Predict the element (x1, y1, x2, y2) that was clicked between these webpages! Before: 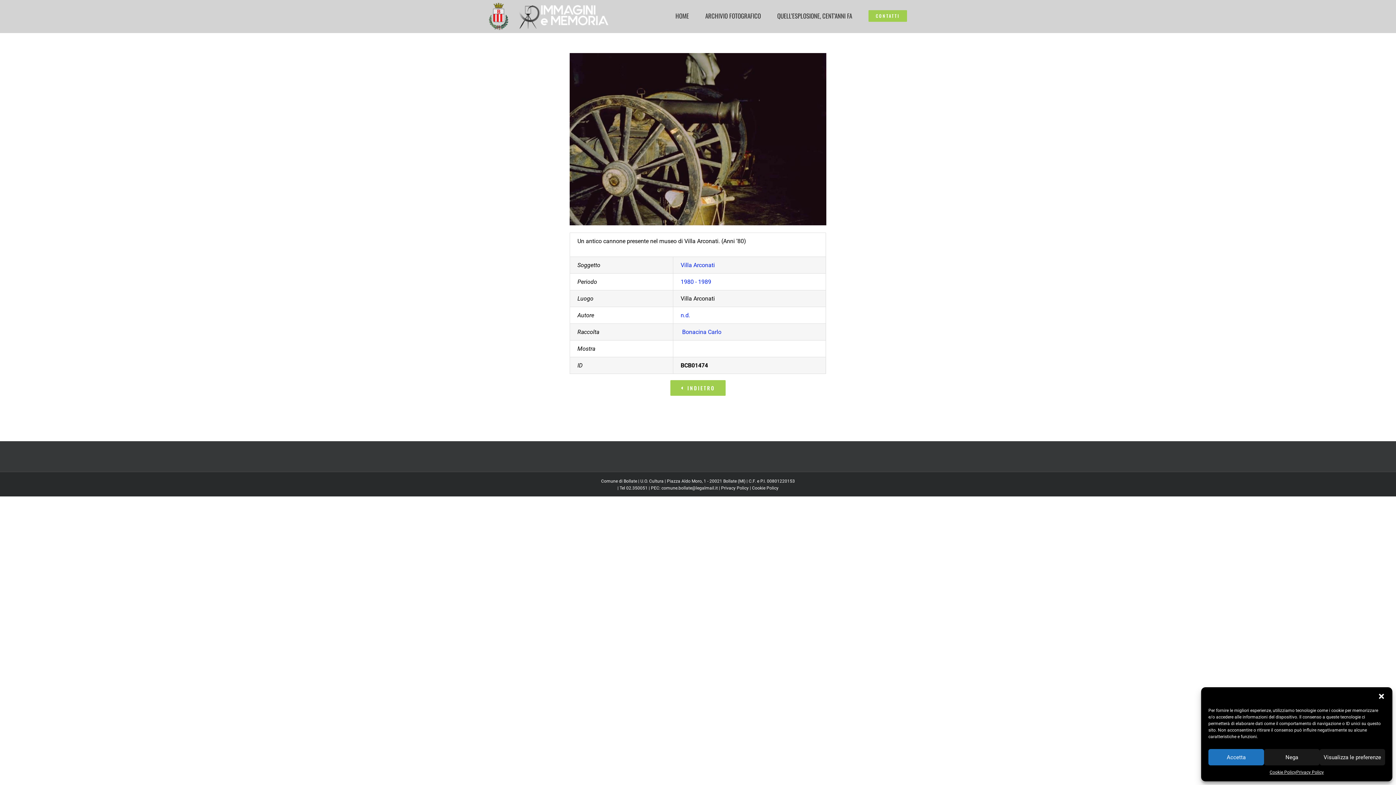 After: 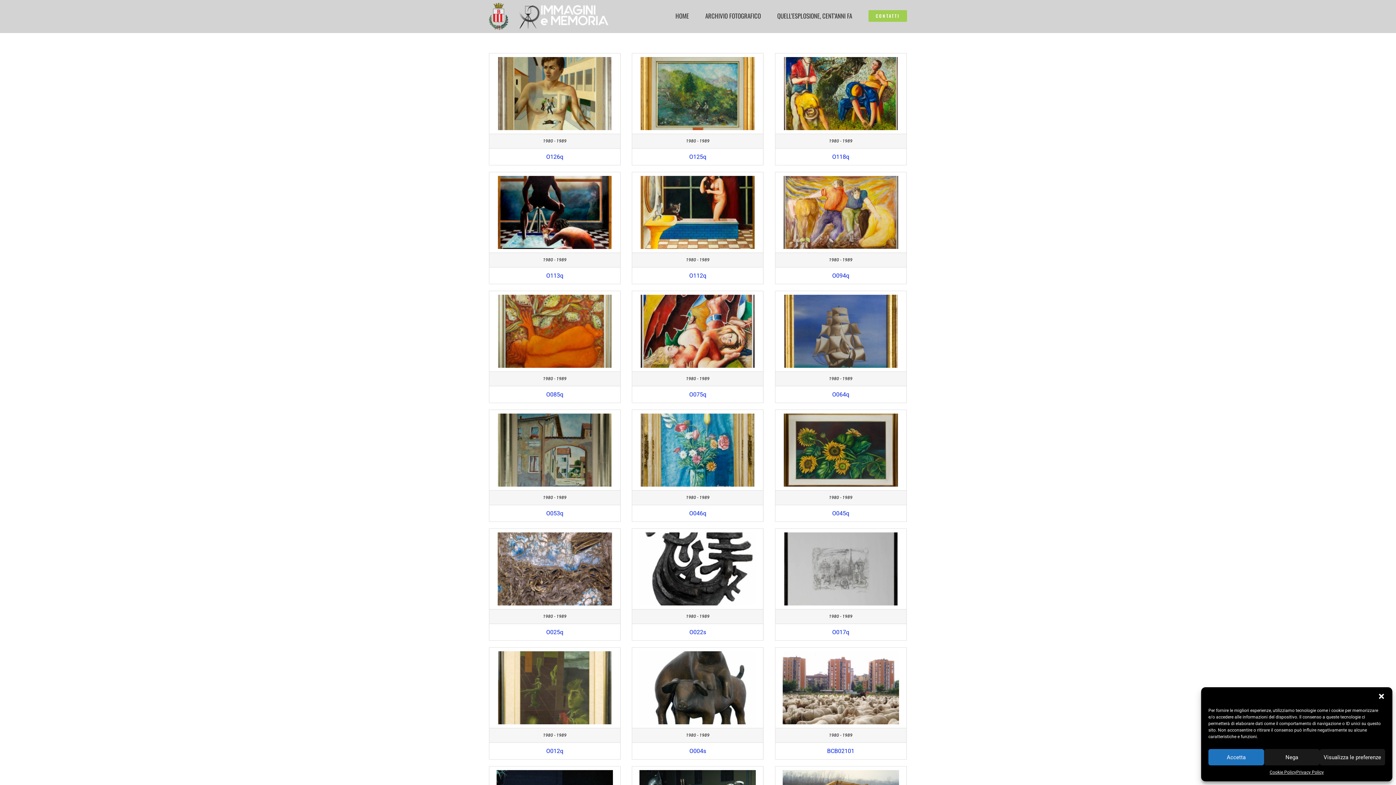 Action: label: 1980 - 1989 bbox: (680, 278, 711, 285)